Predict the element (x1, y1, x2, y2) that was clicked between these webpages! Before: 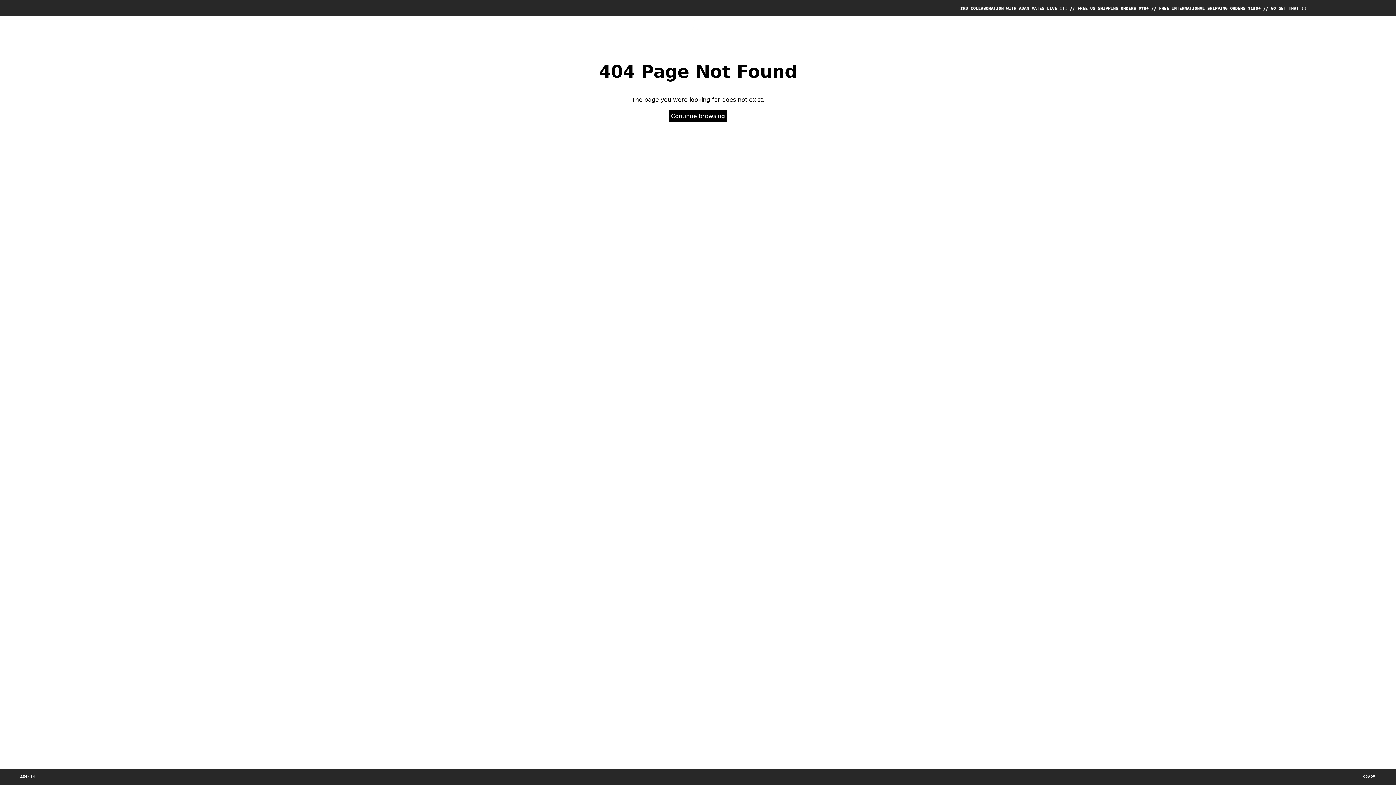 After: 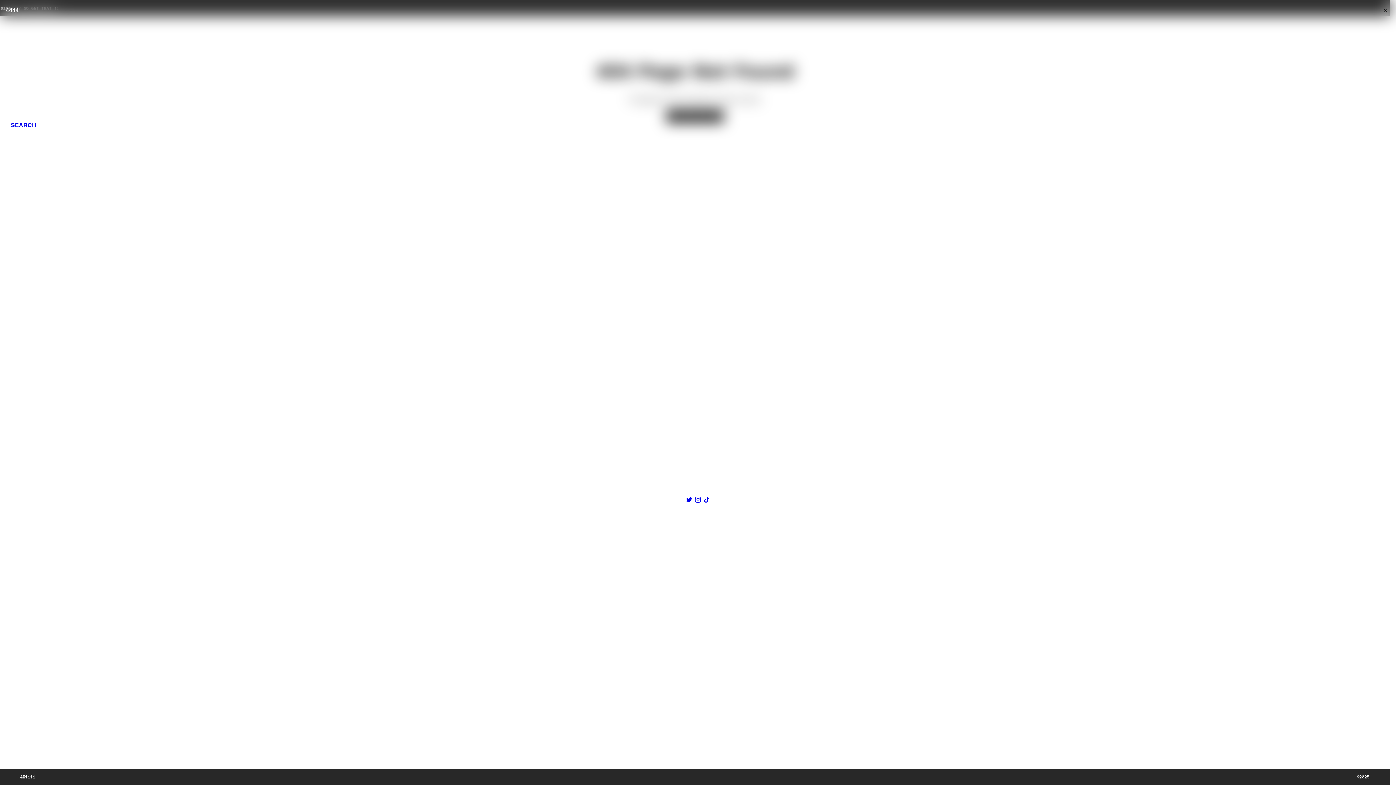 Action: label: Menu bbox: (494, 19, 509, 33)